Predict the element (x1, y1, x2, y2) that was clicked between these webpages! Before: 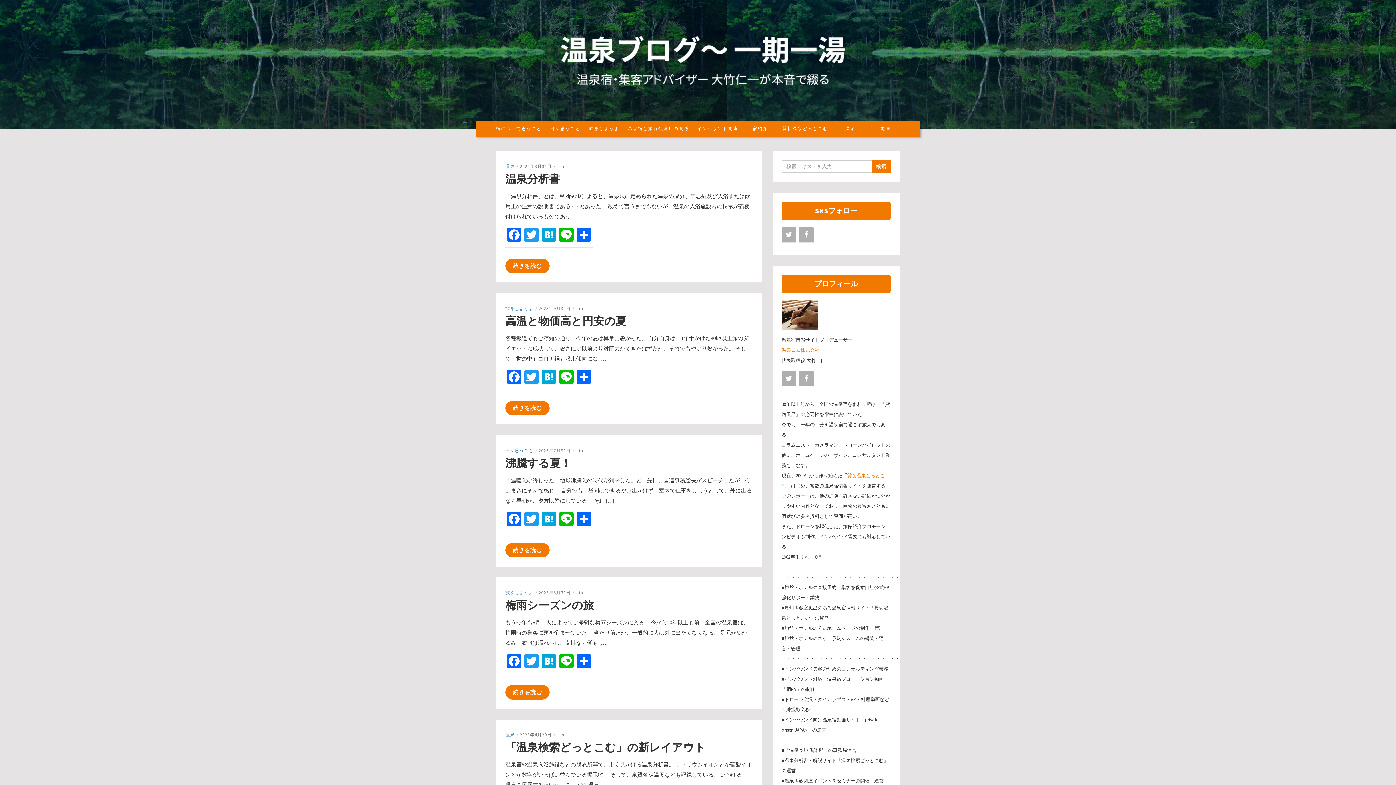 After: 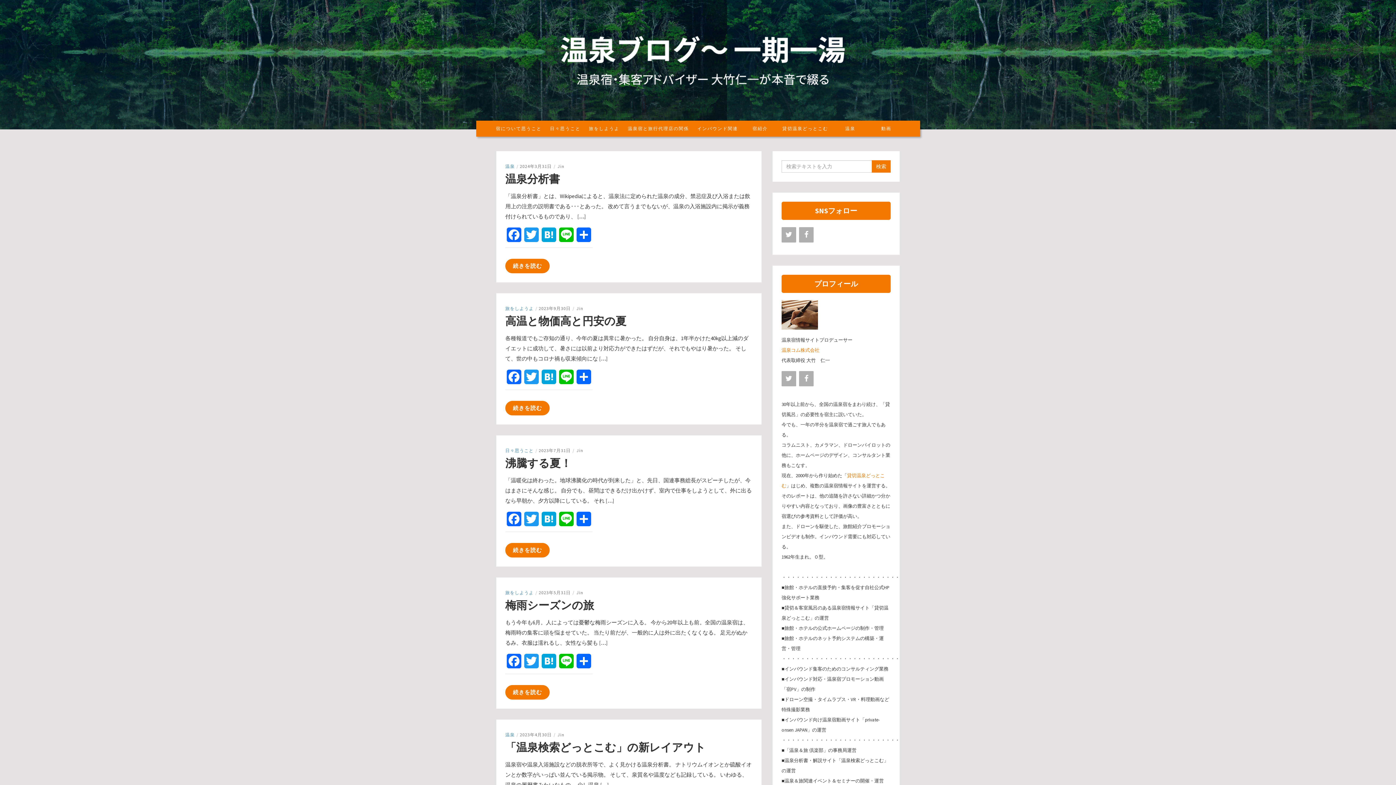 Action: bbox: (516, 16, 880, 107)